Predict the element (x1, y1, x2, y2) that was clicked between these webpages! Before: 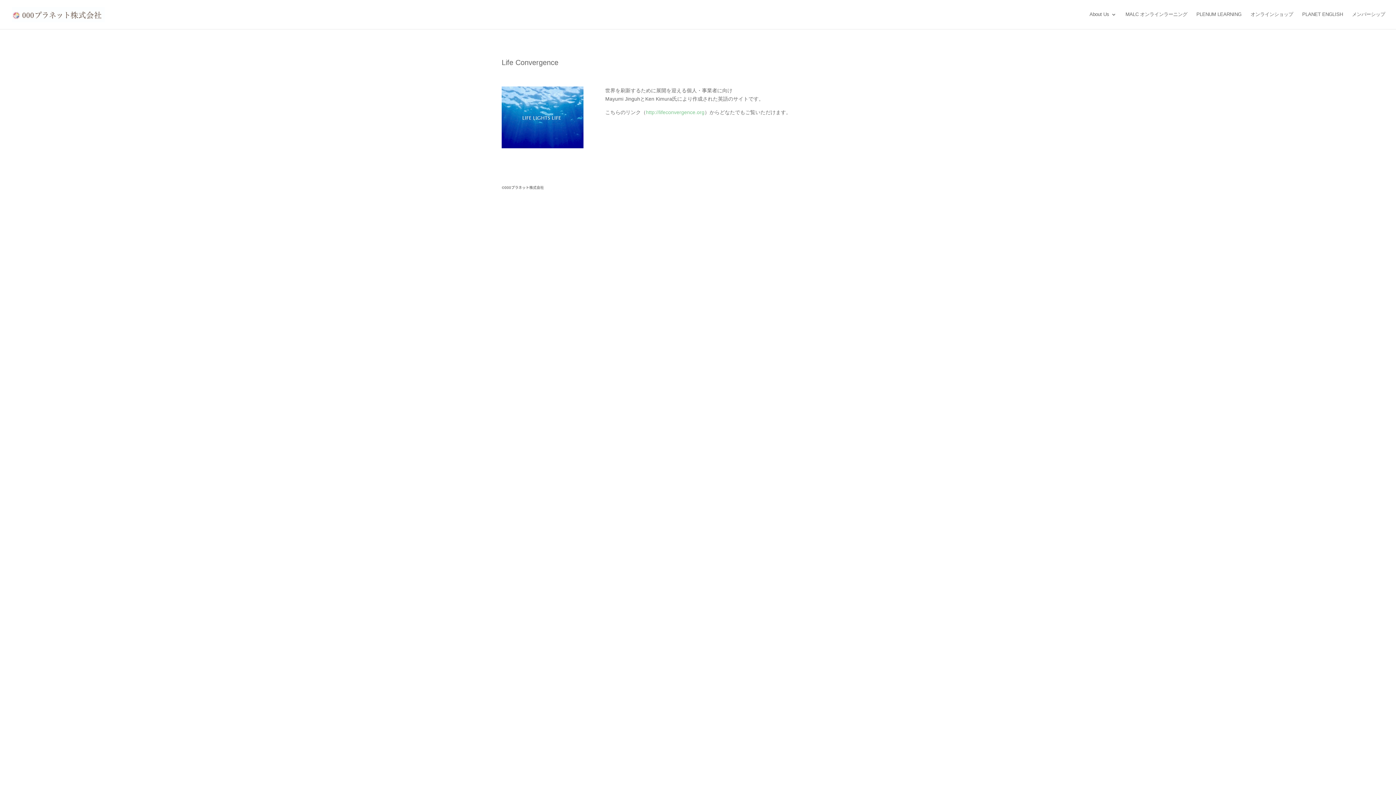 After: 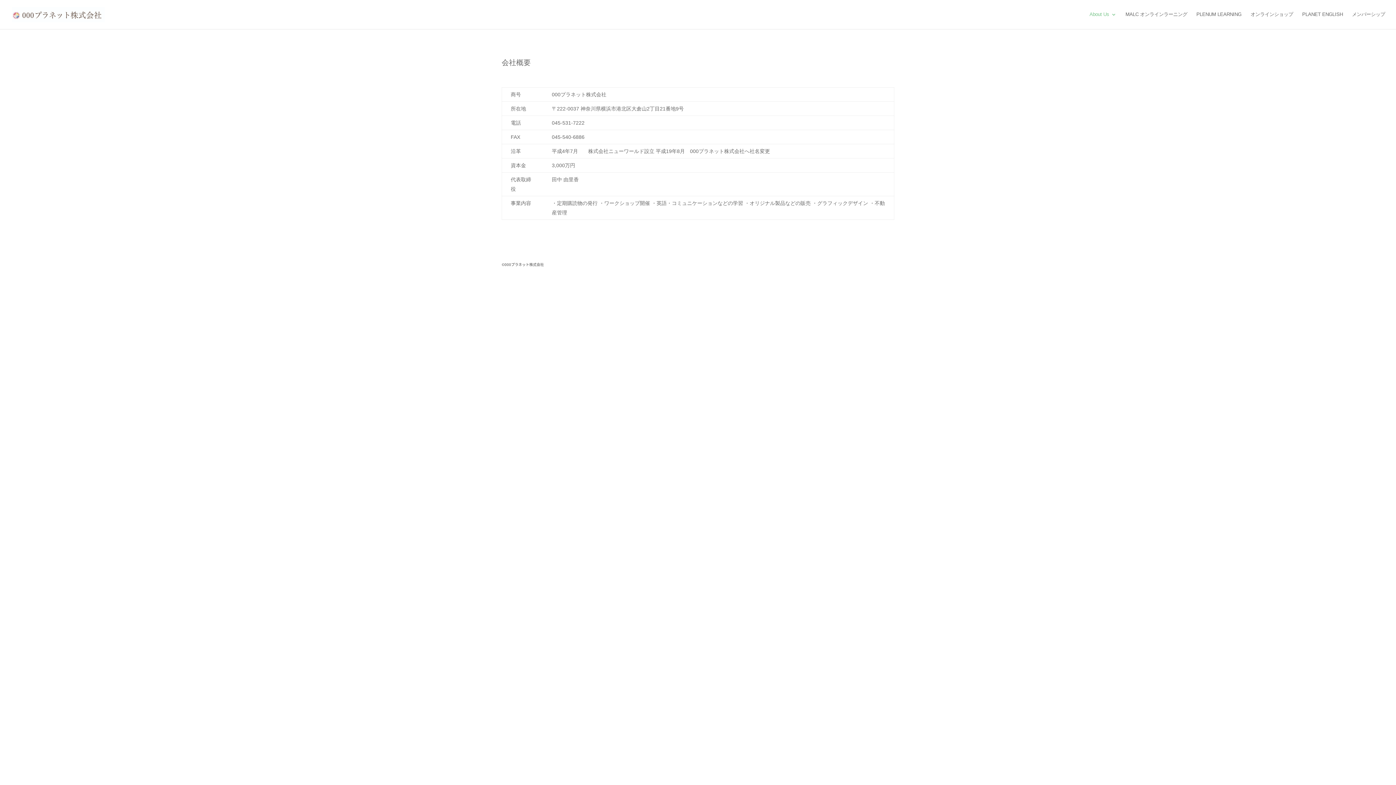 Action: label: About Us bbox: (1089, 12, 1116, 29)